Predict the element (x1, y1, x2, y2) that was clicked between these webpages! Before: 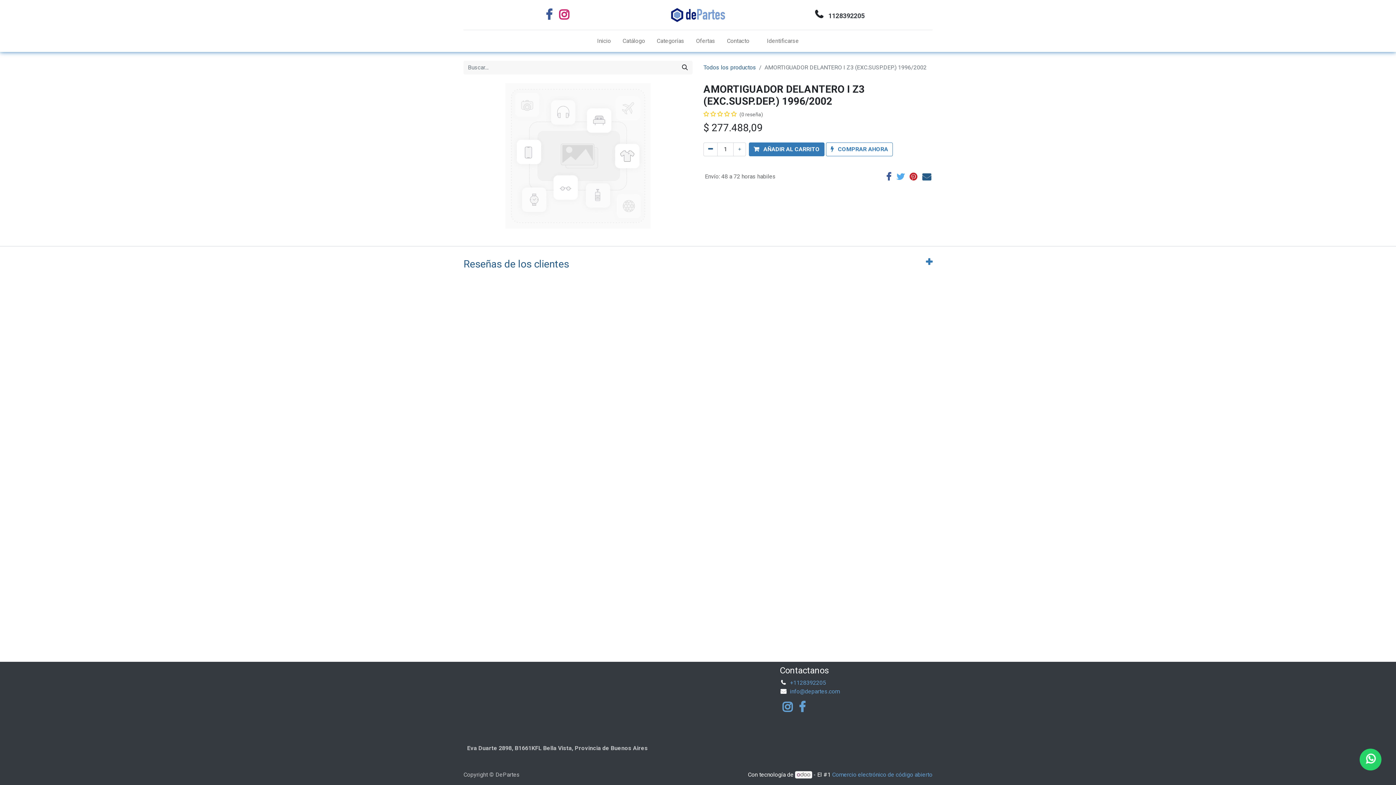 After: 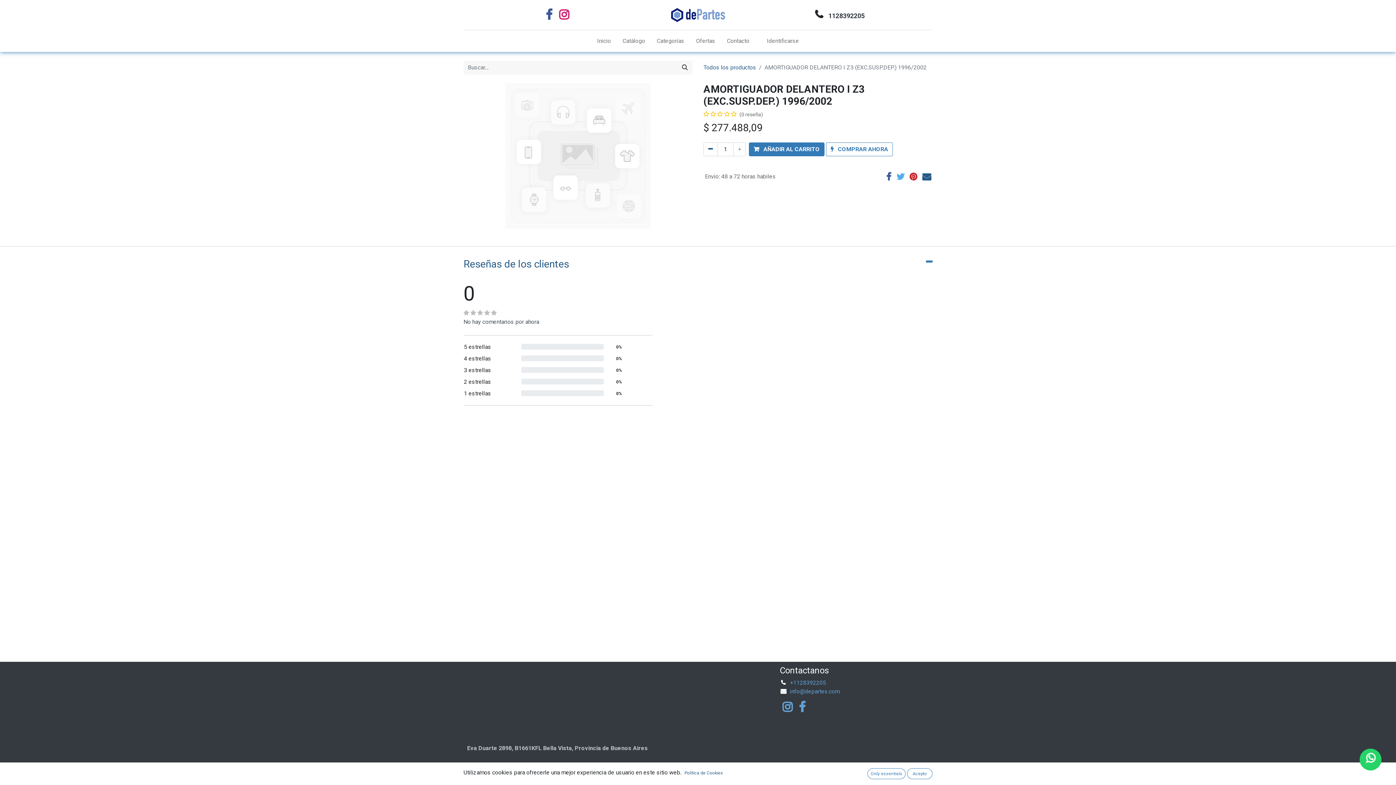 Action: bbox: (703, 110, 932, 118) label:      (0 reseña)